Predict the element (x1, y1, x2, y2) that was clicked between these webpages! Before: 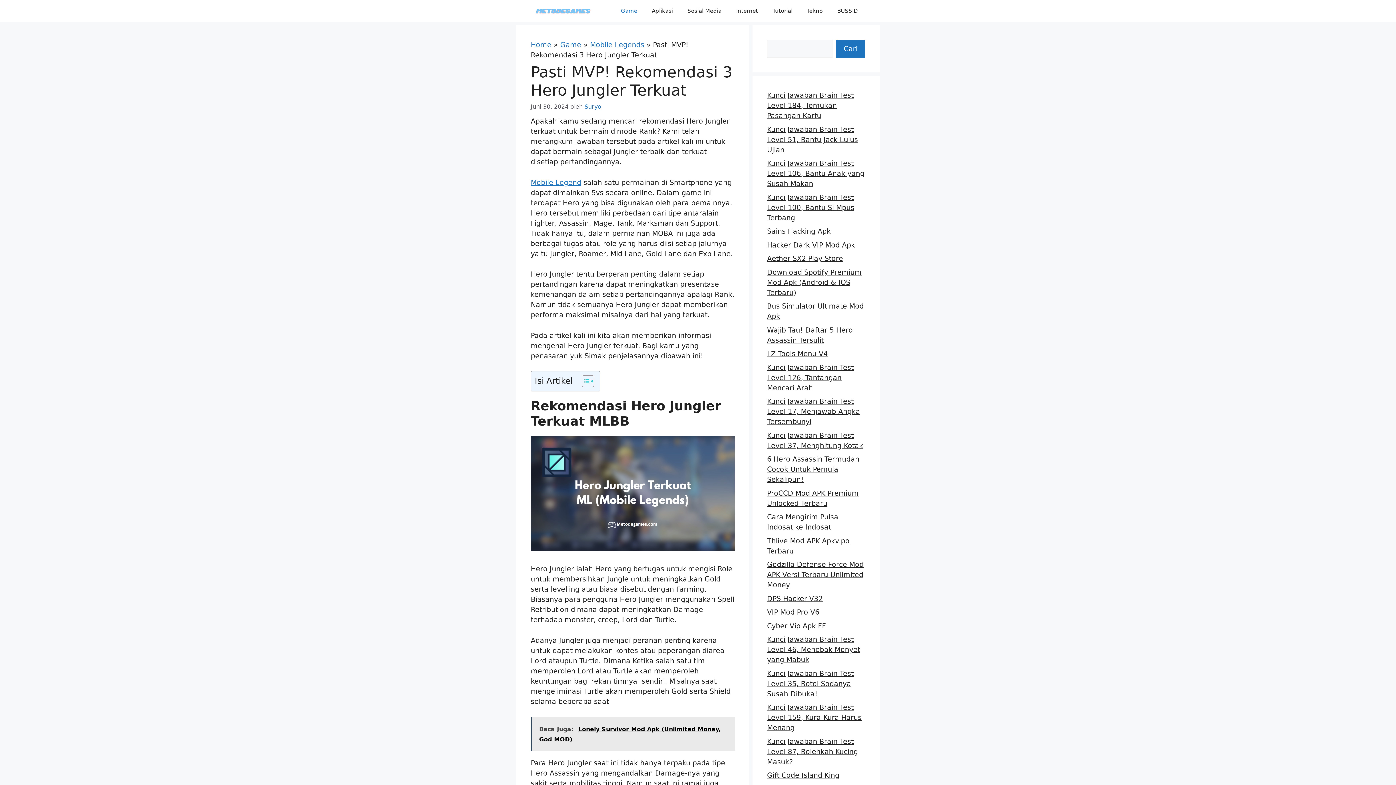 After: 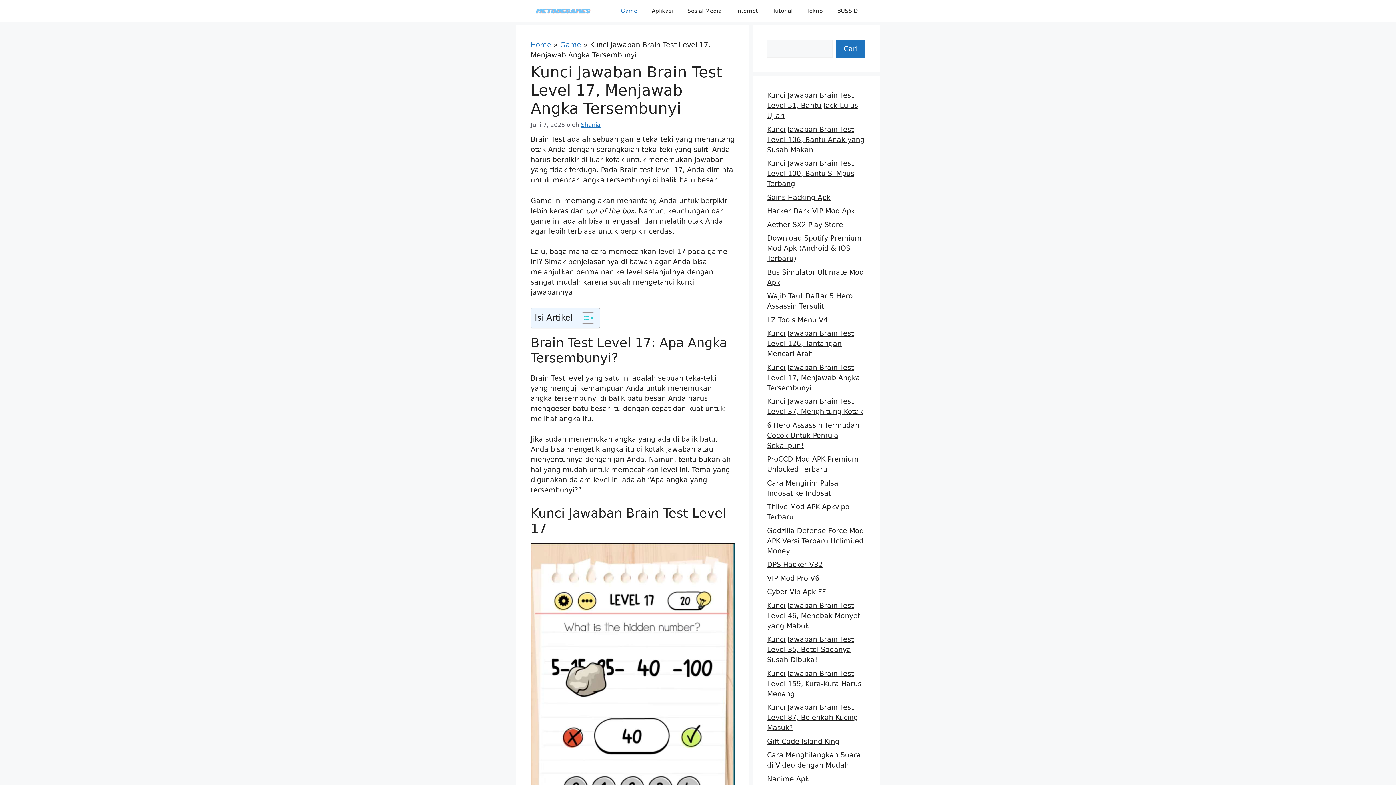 Action: label: Kunci Jawaban Brain Test Level 17, Menjawab Angka Tersembunyi bbox: (767, 397, 860, 425)